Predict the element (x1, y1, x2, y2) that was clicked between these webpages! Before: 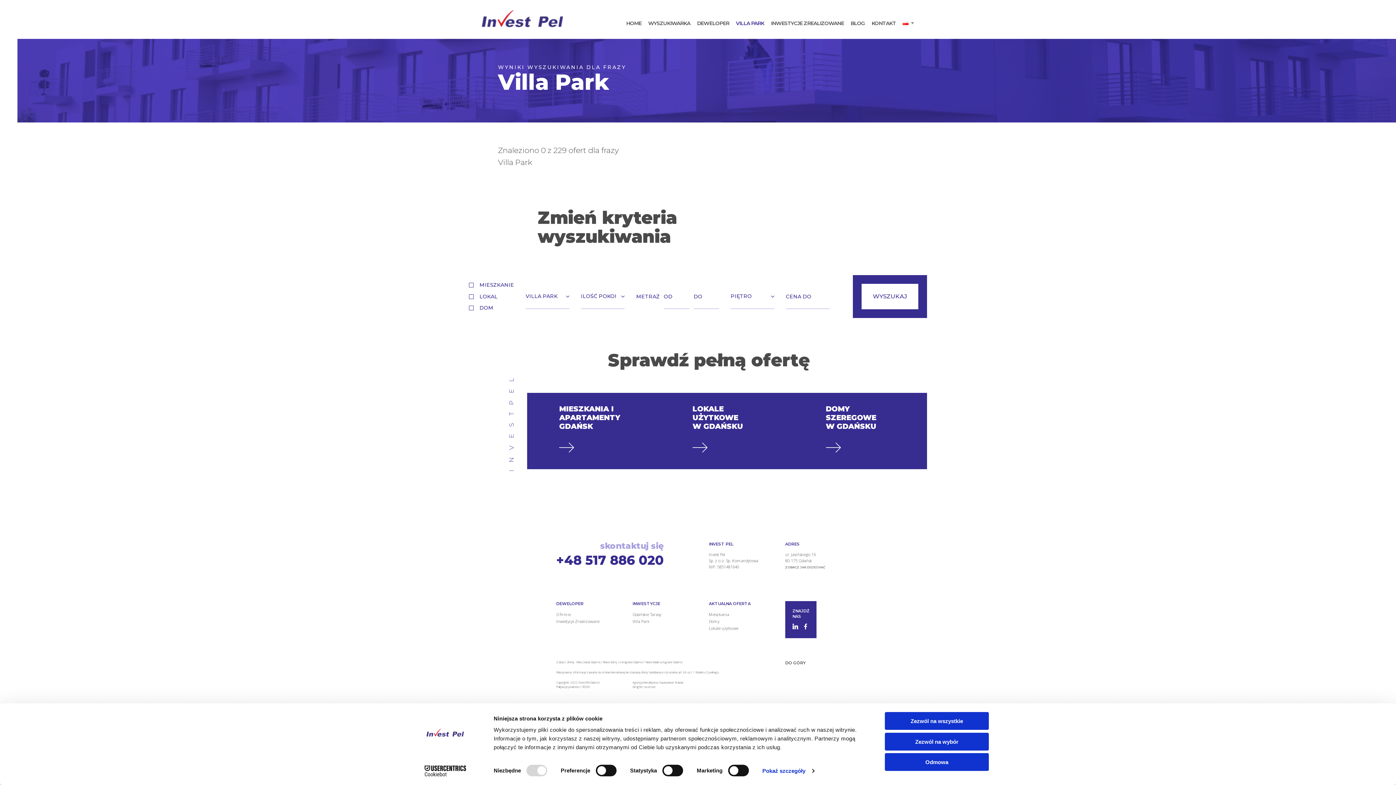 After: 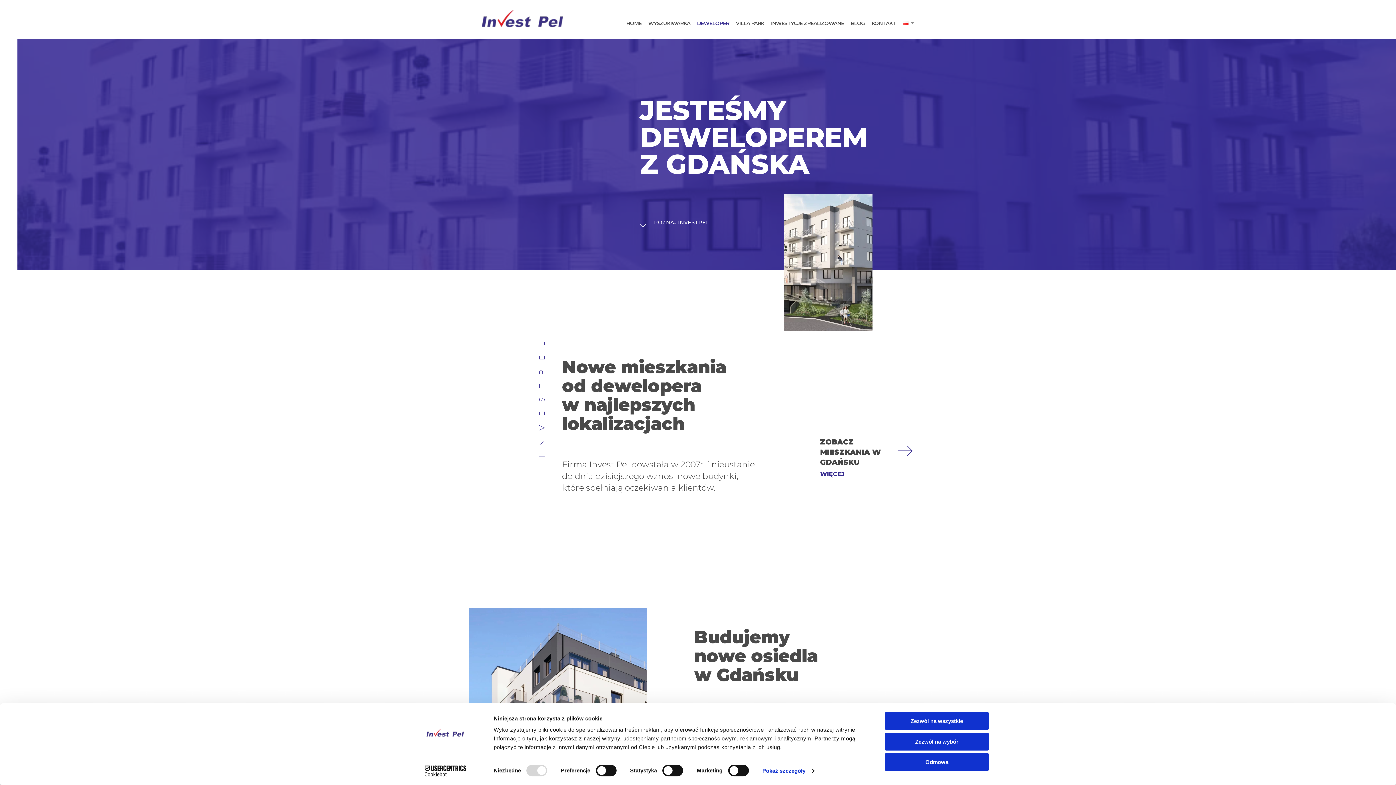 Action: label: O firmie bbox: (556, 612, 570, 617)